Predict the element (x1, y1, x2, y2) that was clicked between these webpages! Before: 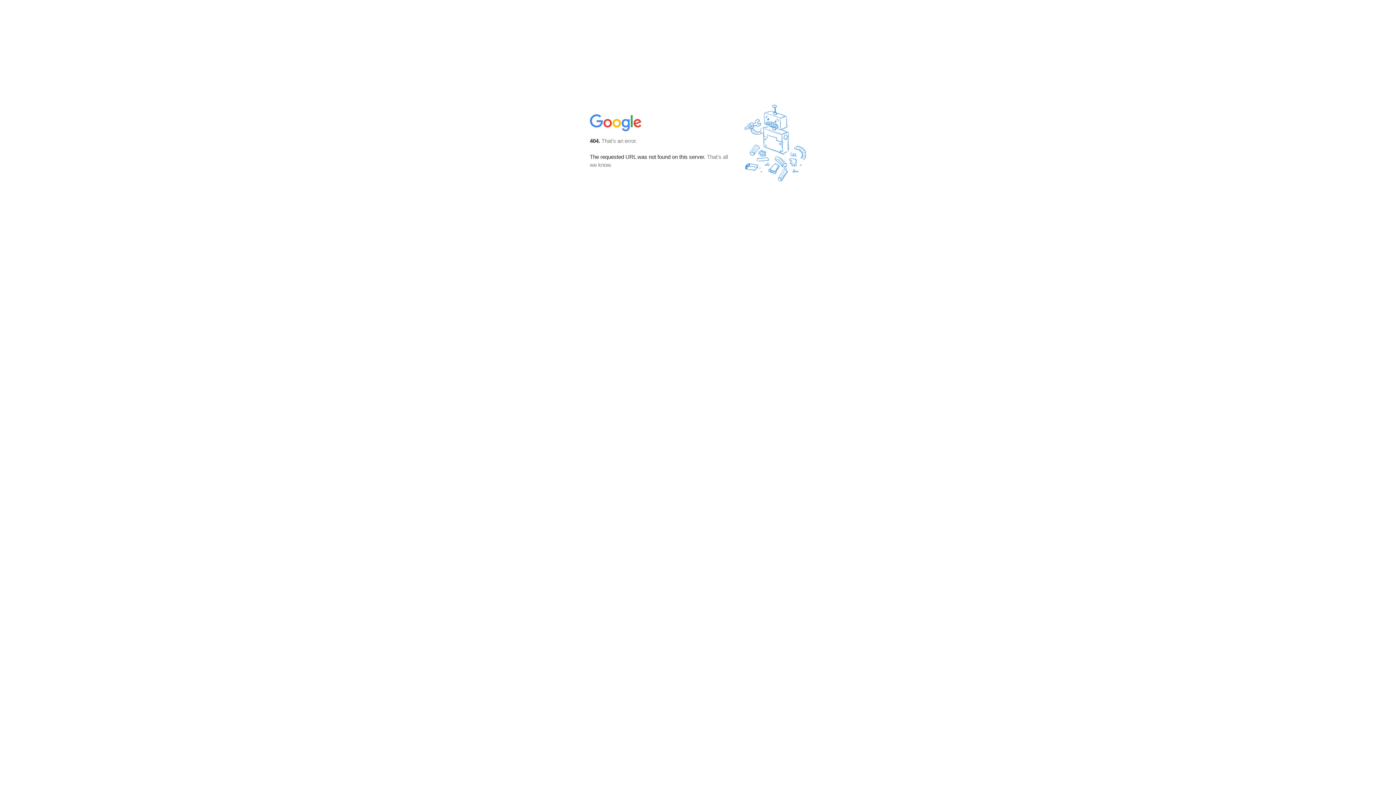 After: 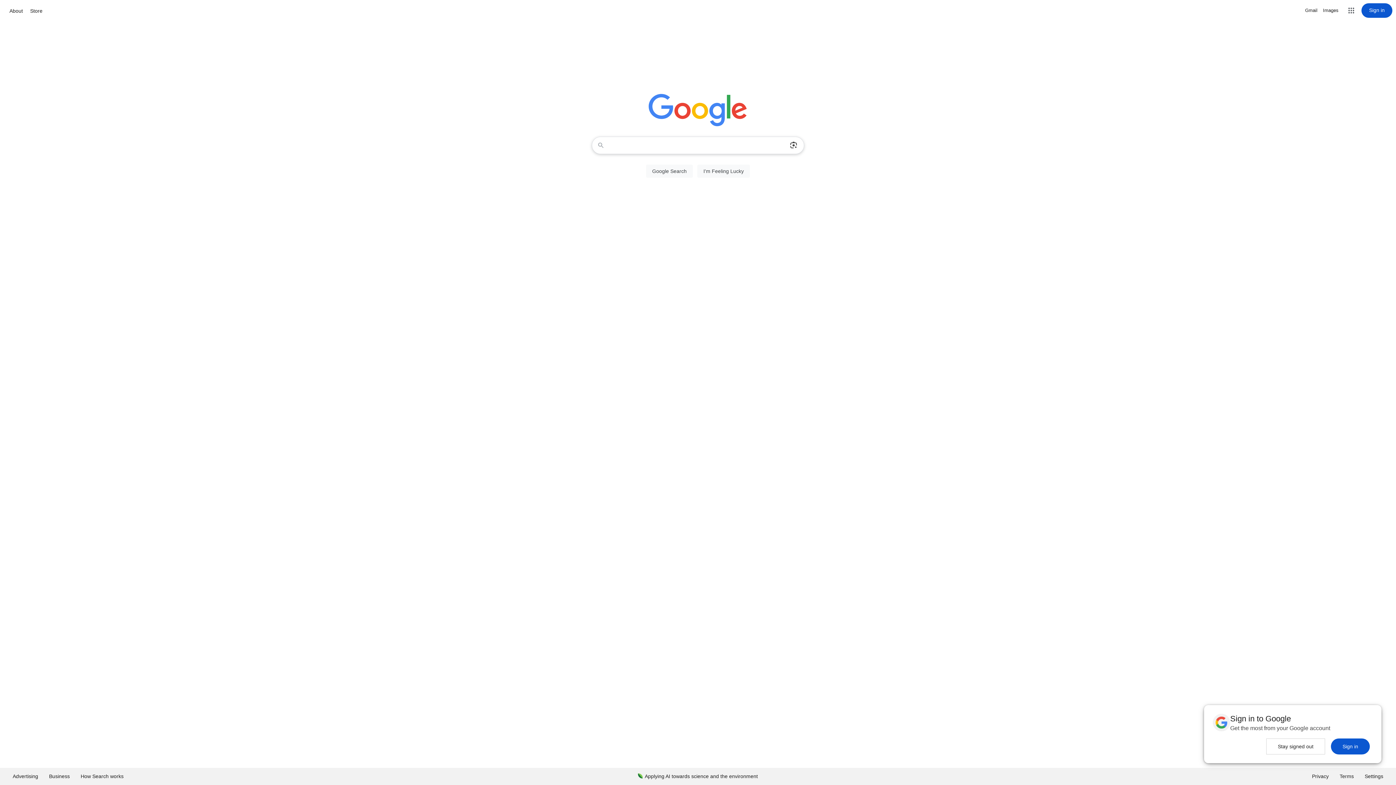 Action: bbox: (590, 127, 642, 134)